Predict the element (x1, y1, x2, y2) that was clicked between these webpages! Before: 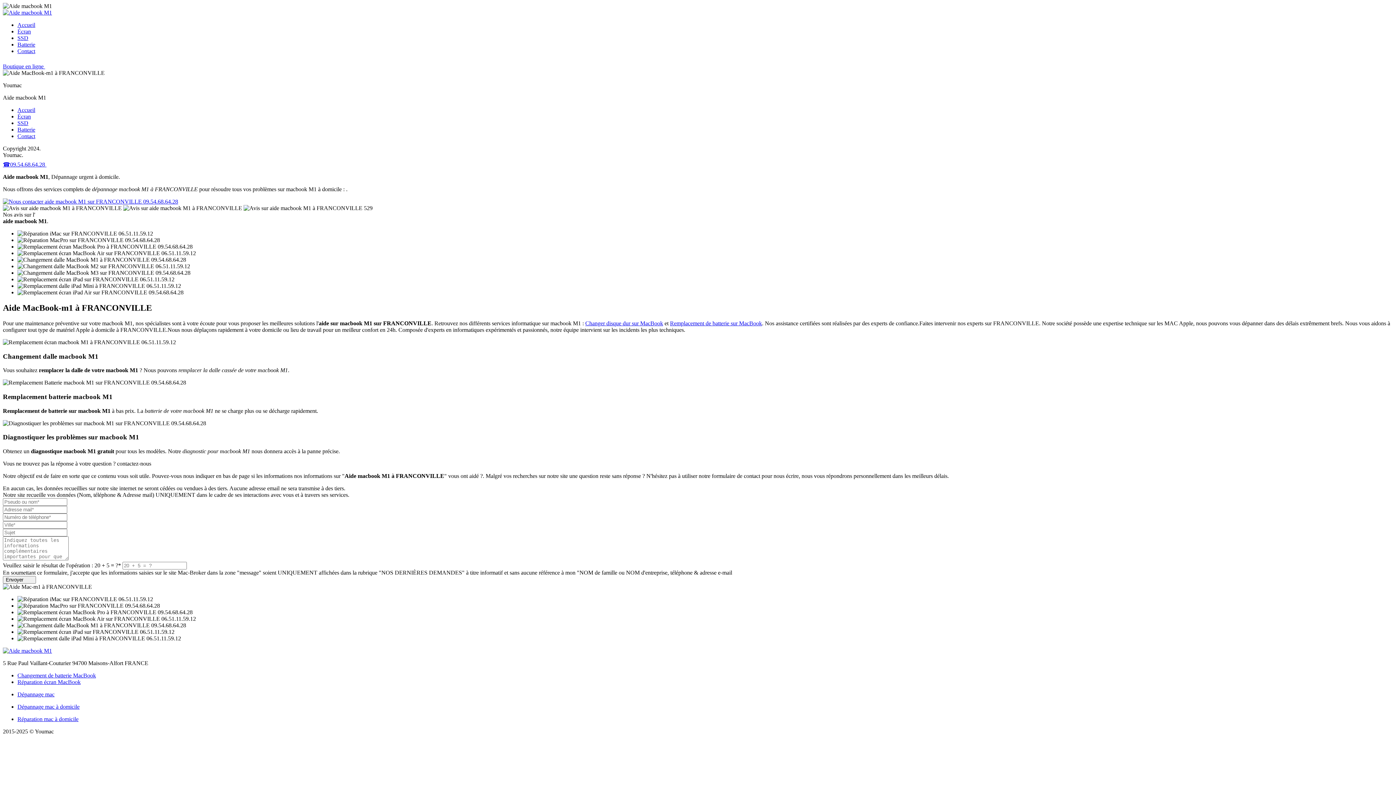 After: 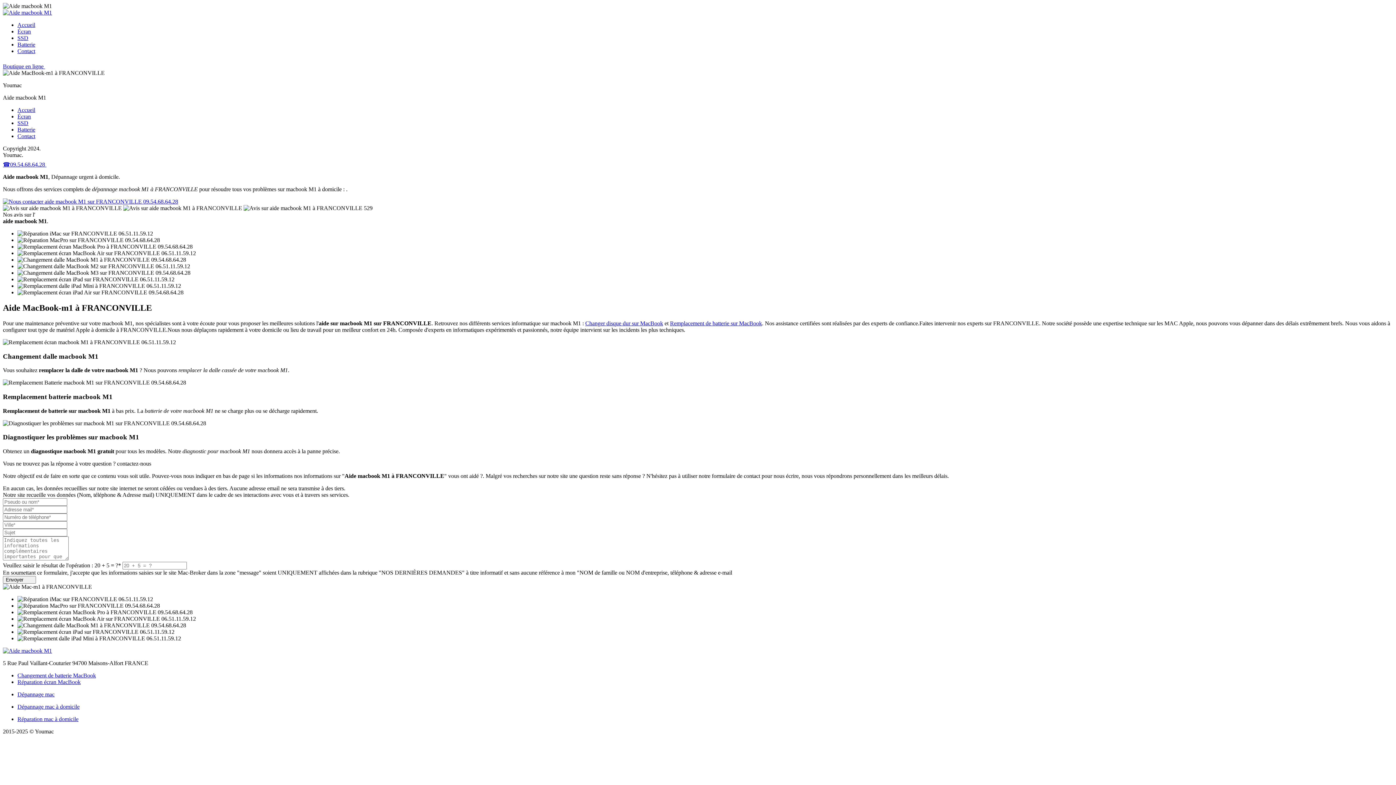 Action: label: ☎09.54.68.64.28  bbox: (2, 161, 54, 167)